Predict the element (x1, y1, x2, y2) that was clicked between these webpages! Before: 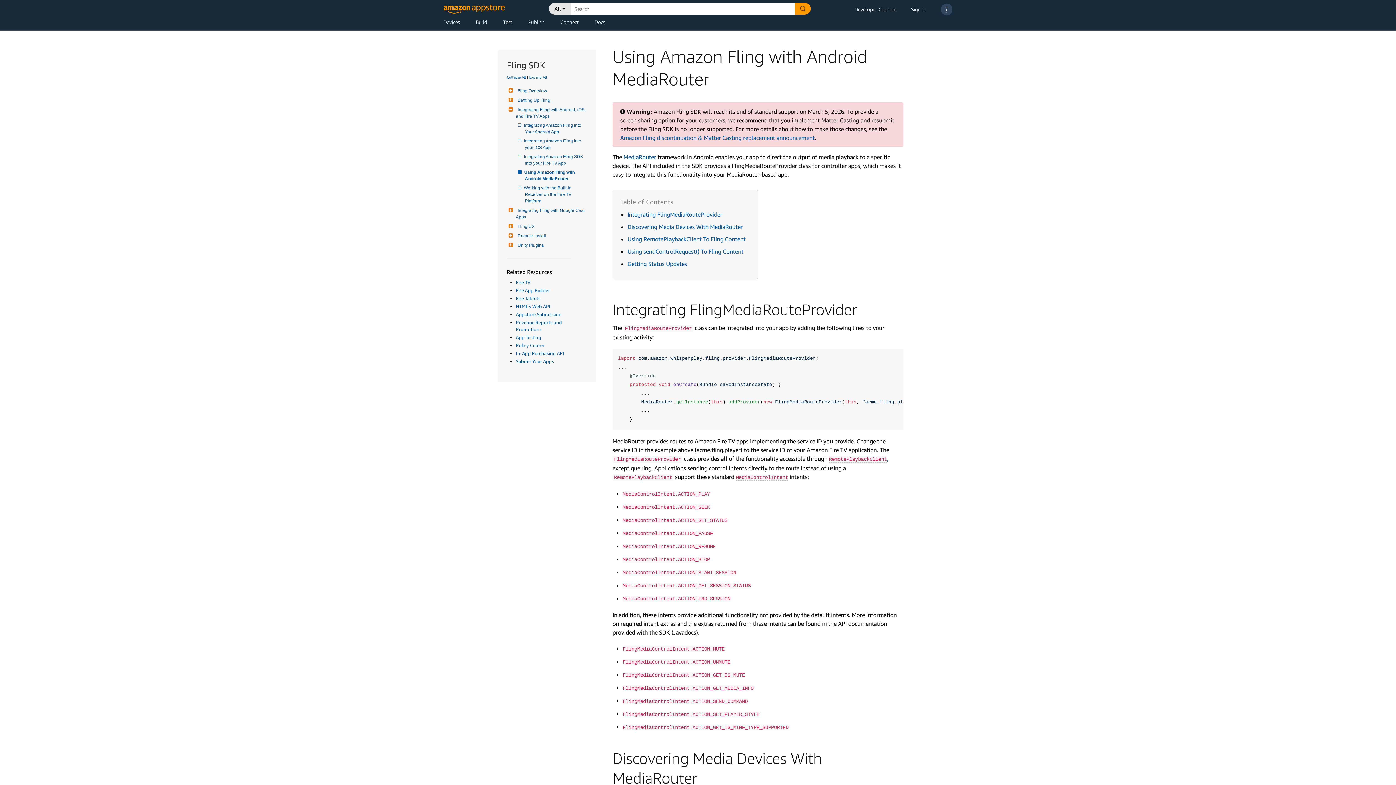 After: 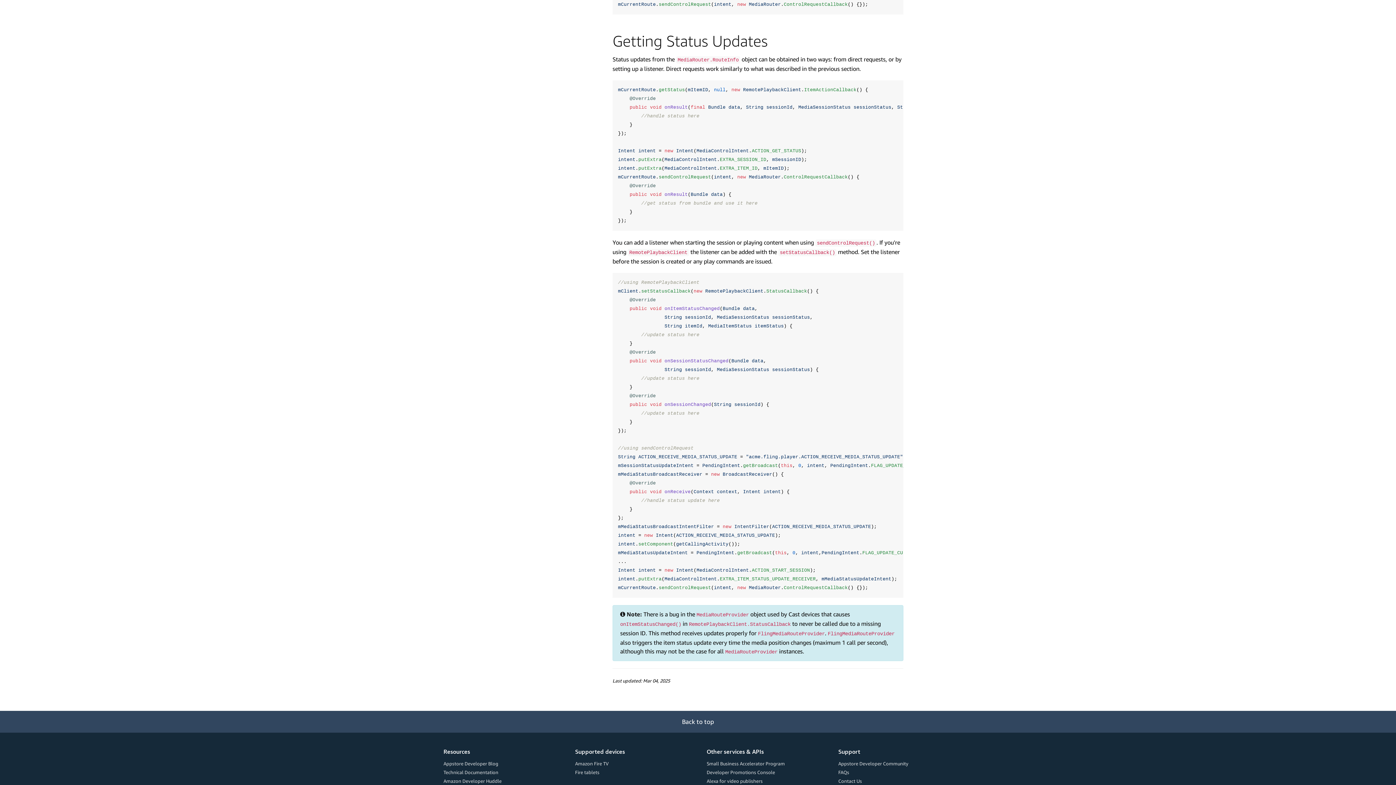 Action: bbox: (627, 260, 687, 267) label: Getting Status Updates